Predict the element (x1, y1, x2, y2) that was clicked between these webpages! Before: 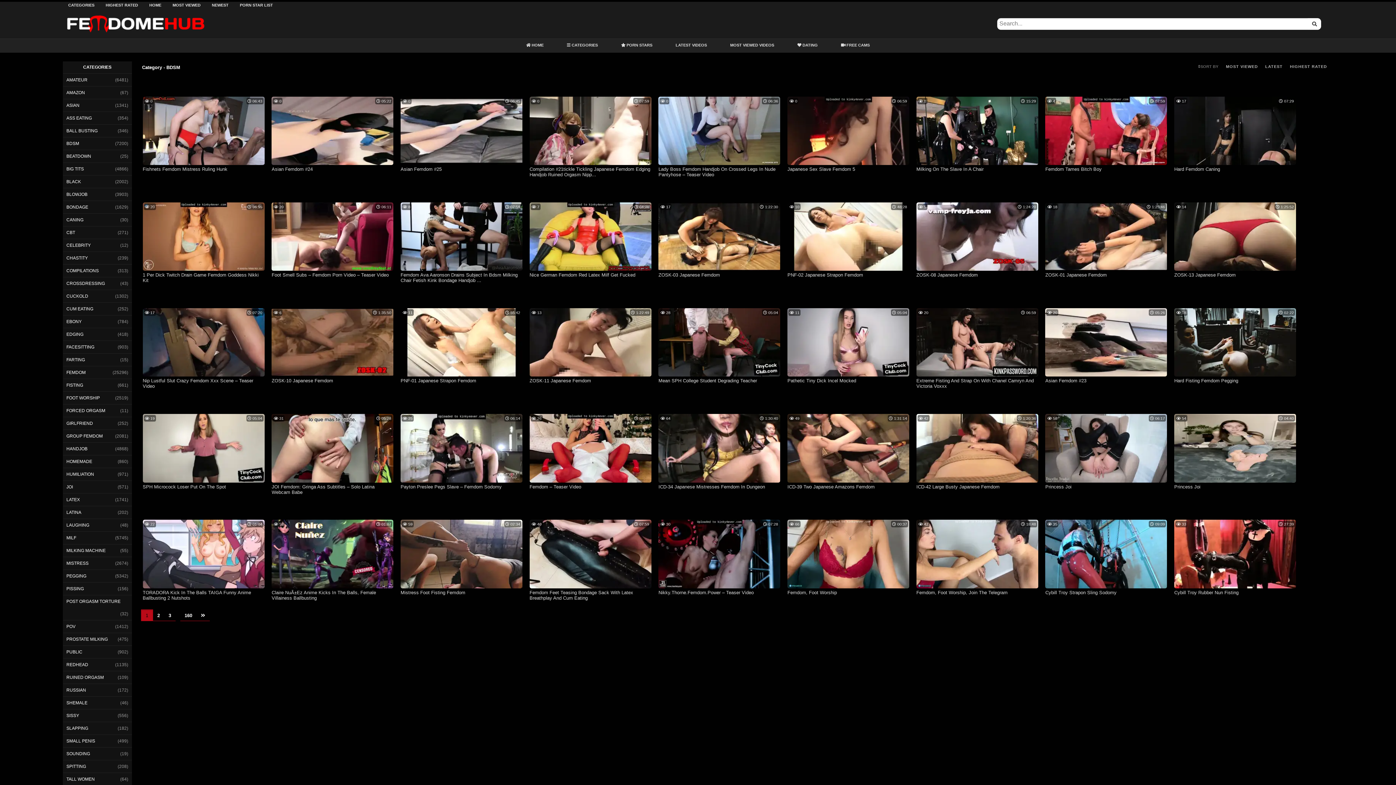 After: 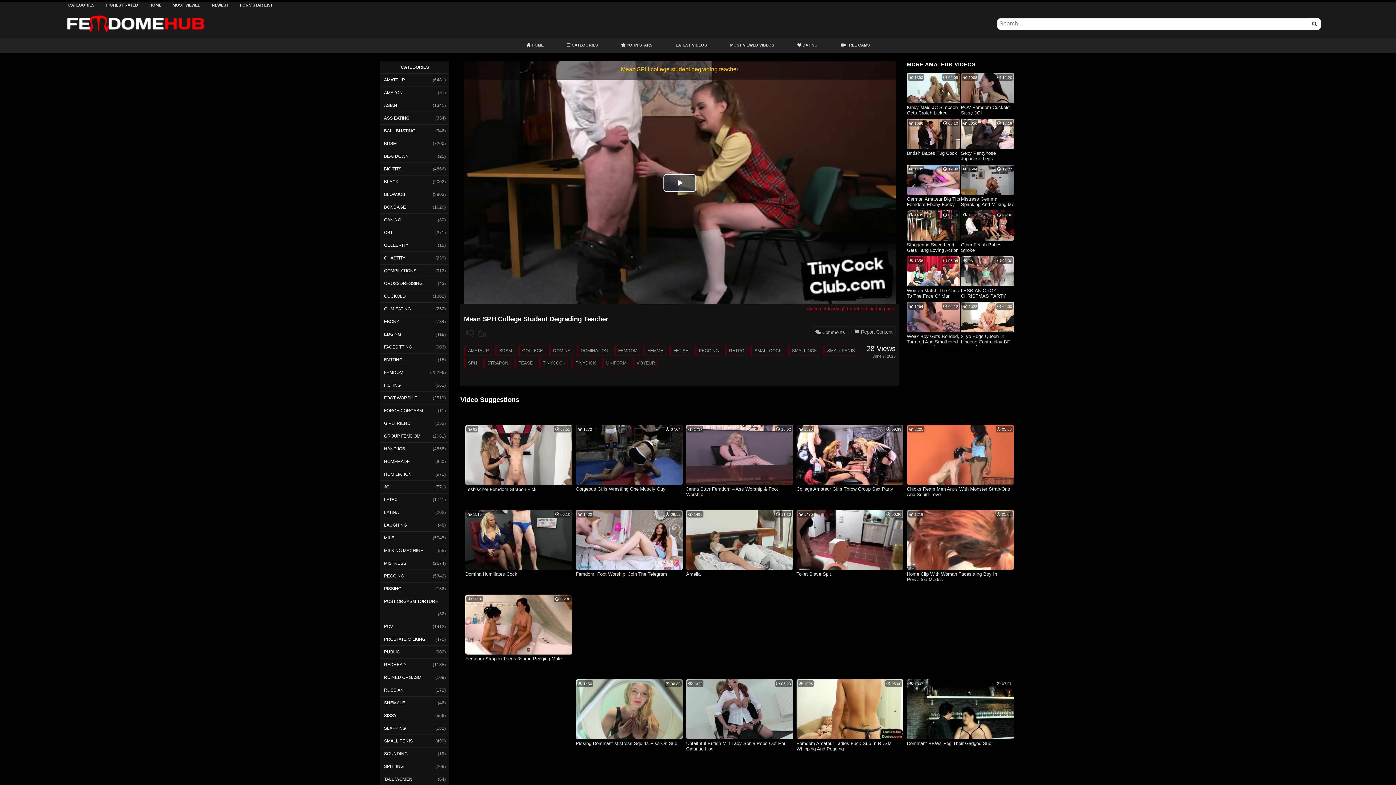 Action: bbox: (658, 377, 780, 390) label: Mean SPH College Student Degrading Teacher